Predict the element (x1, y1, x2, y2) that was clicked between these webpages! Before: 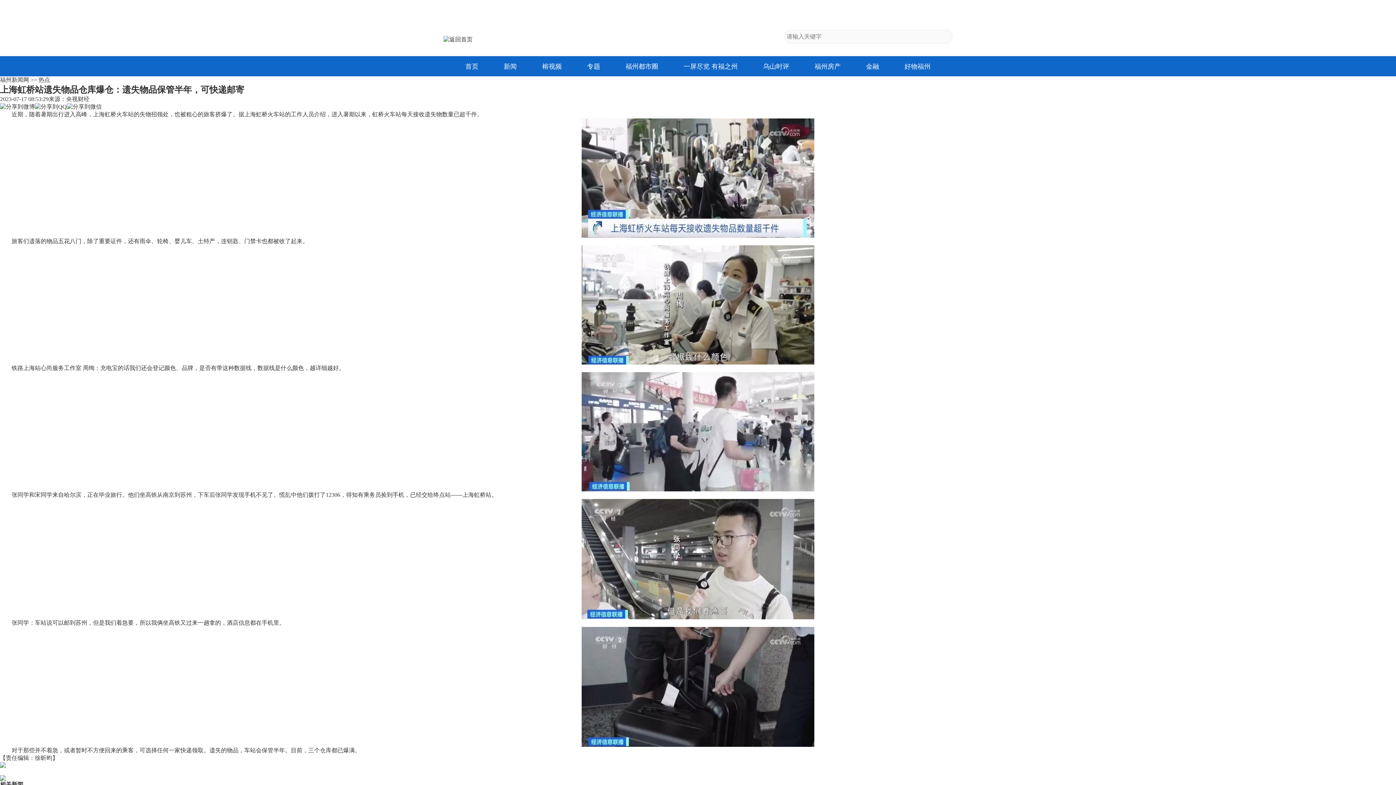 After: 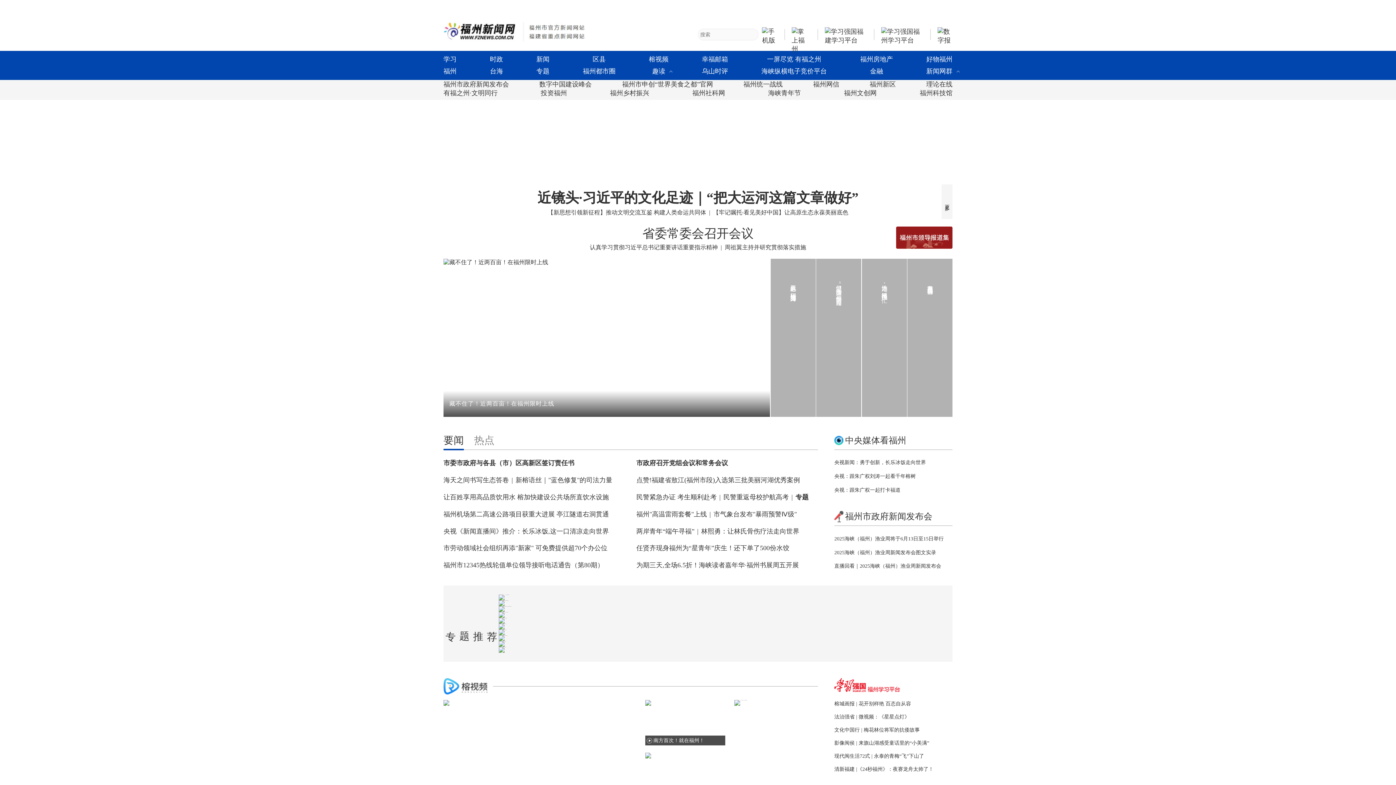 Action: label: 热点 bbox: (38, 76, 50, 82)